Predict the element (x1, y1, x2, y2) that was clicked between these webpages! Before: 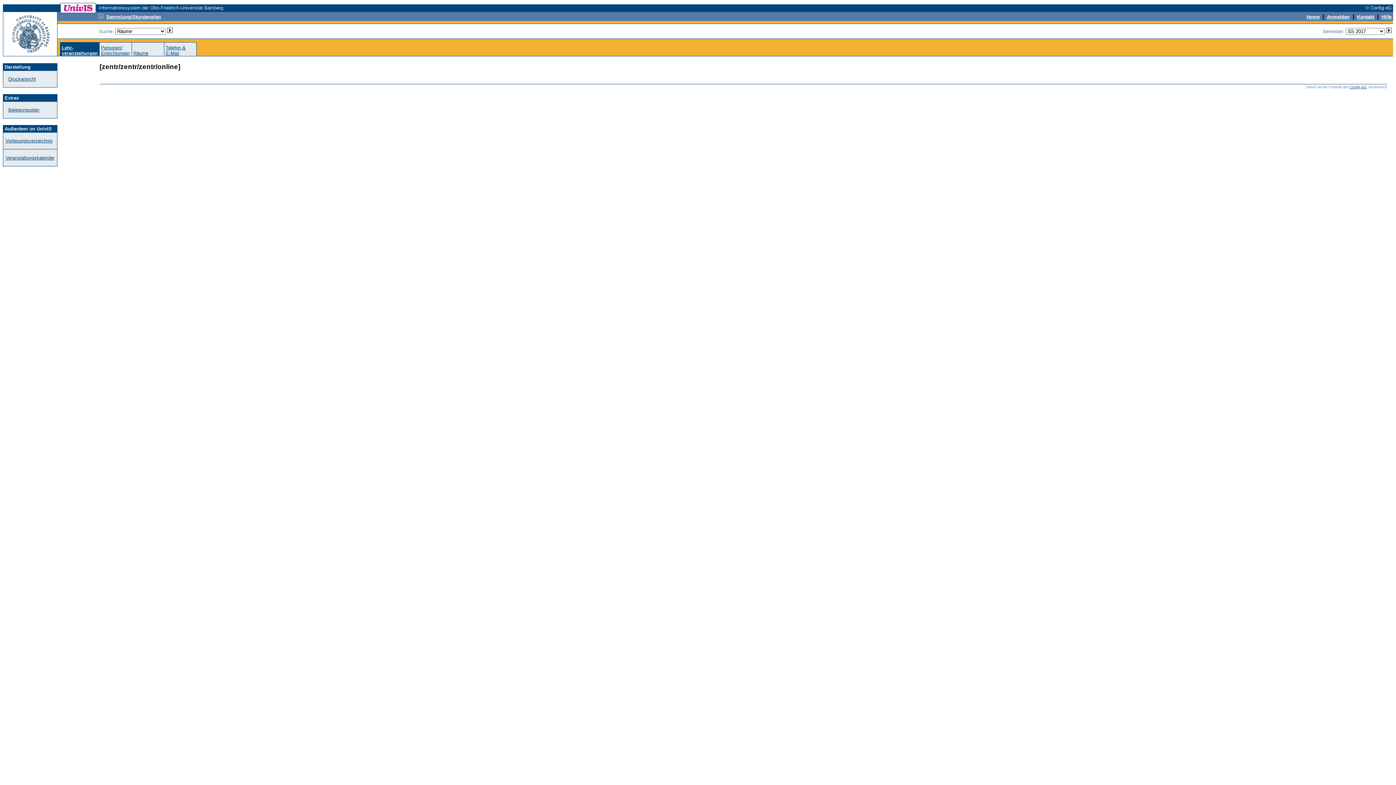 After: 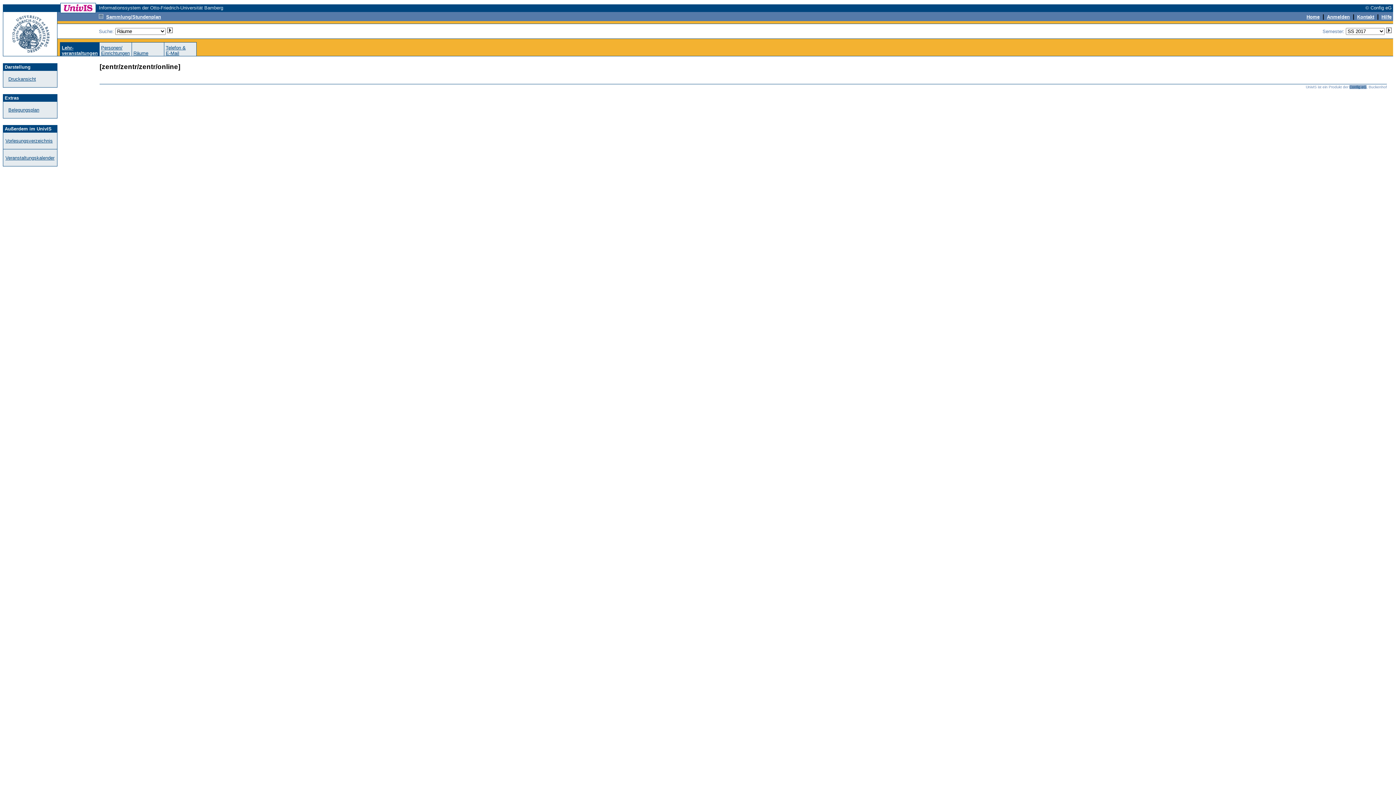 Action: label: Config eG bbox: (1349, 85, 1366, 89)